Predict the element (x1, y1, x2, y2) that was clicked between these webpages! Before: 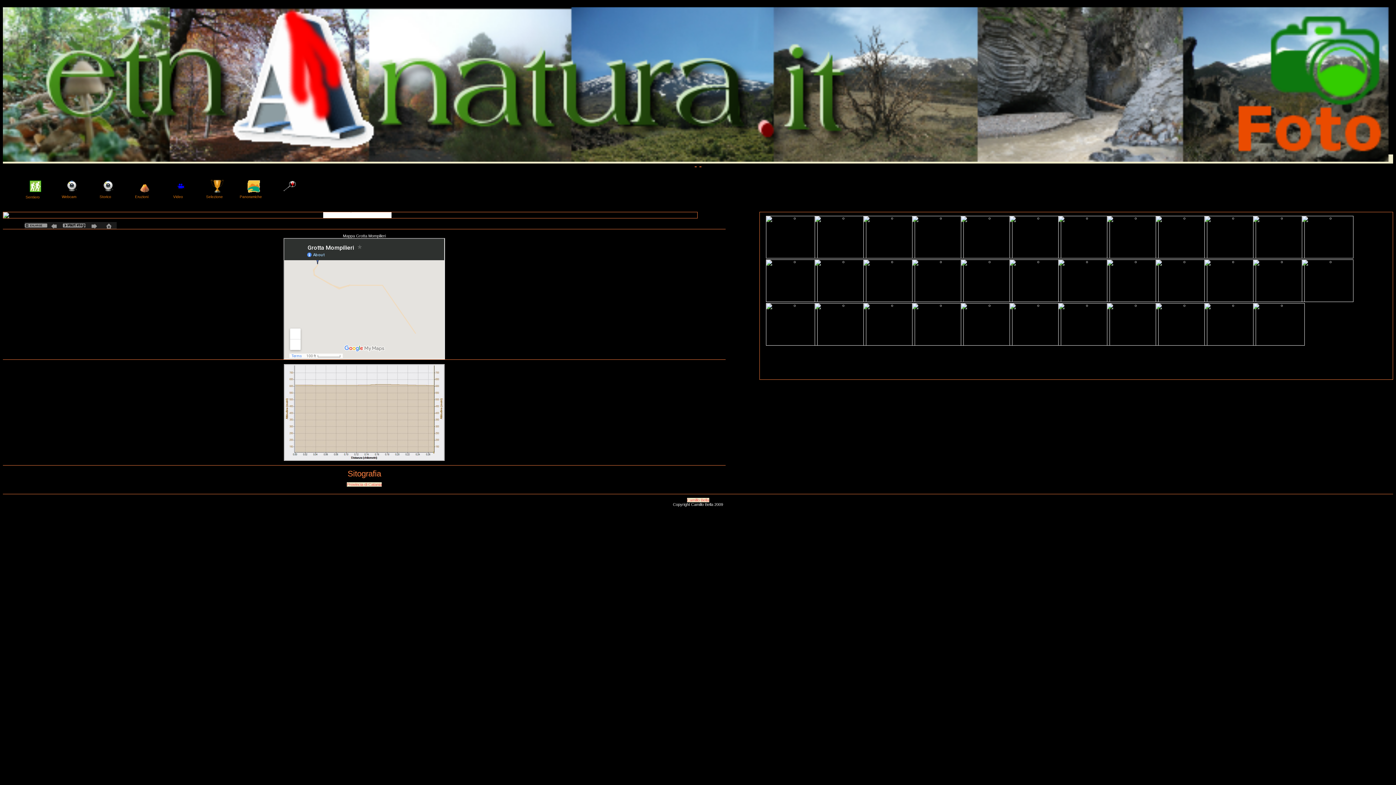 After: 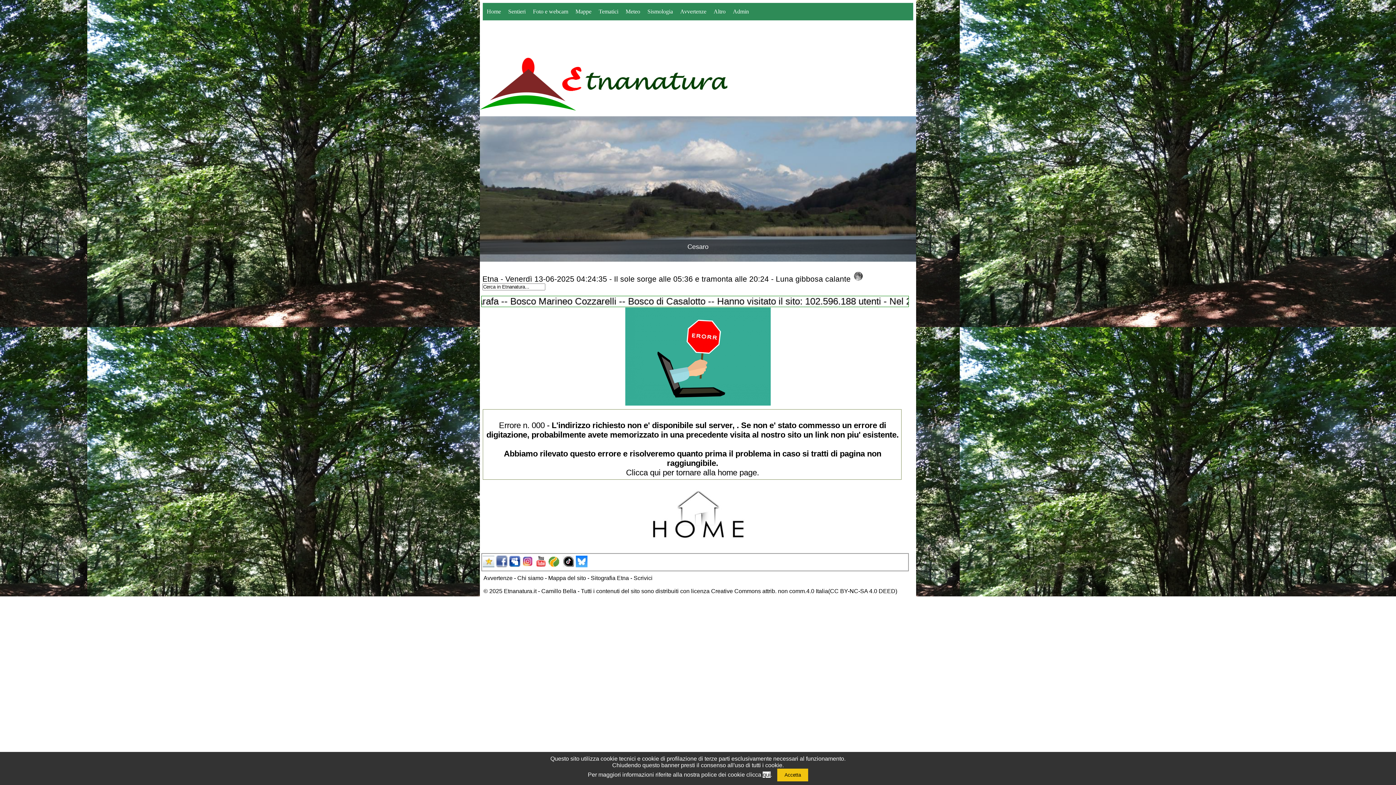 Action: bbox: (61, 189, 78, 203) label: 
Webcam